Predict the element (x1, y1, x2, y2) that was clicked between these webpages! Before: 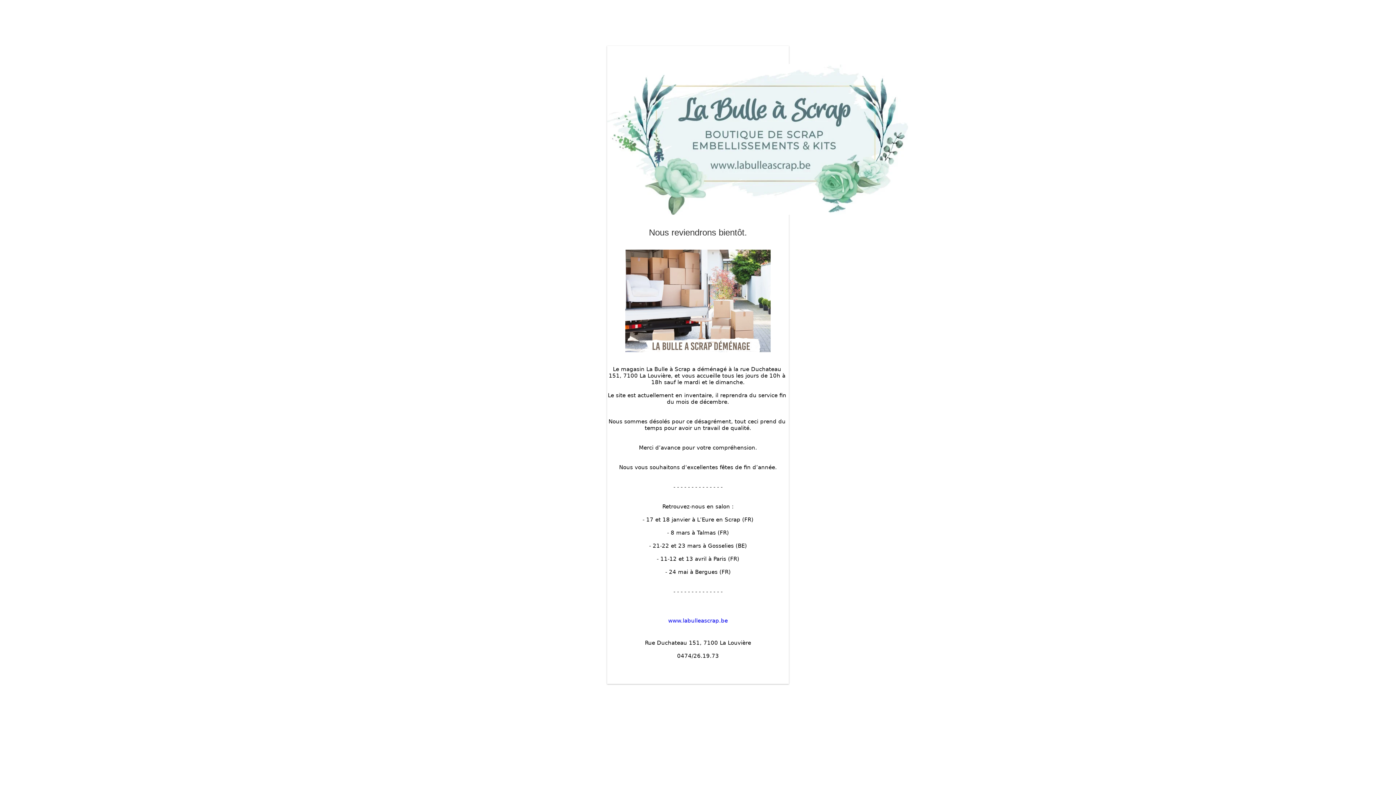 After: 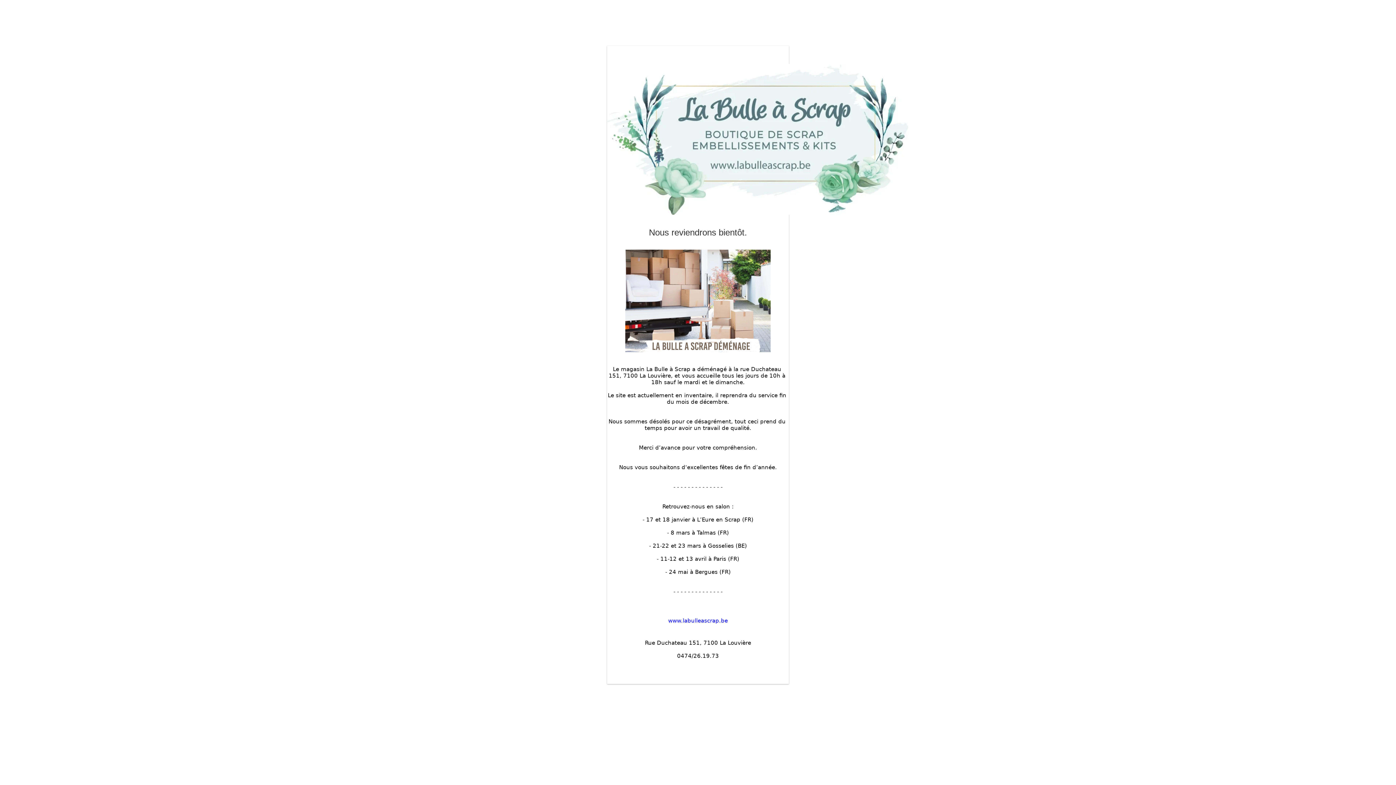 Action: bbox: (668, 617, 728, 624) label: www.labulleascrap.be